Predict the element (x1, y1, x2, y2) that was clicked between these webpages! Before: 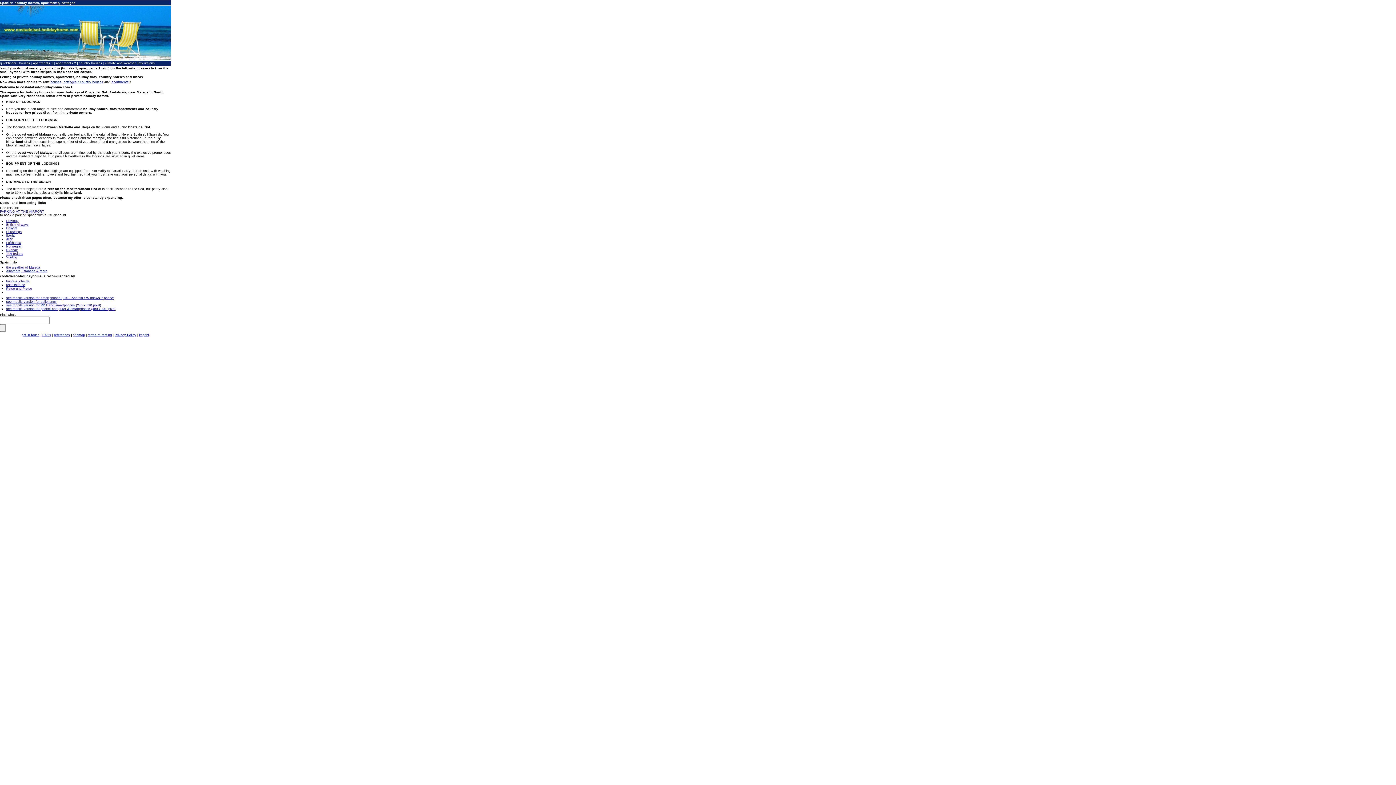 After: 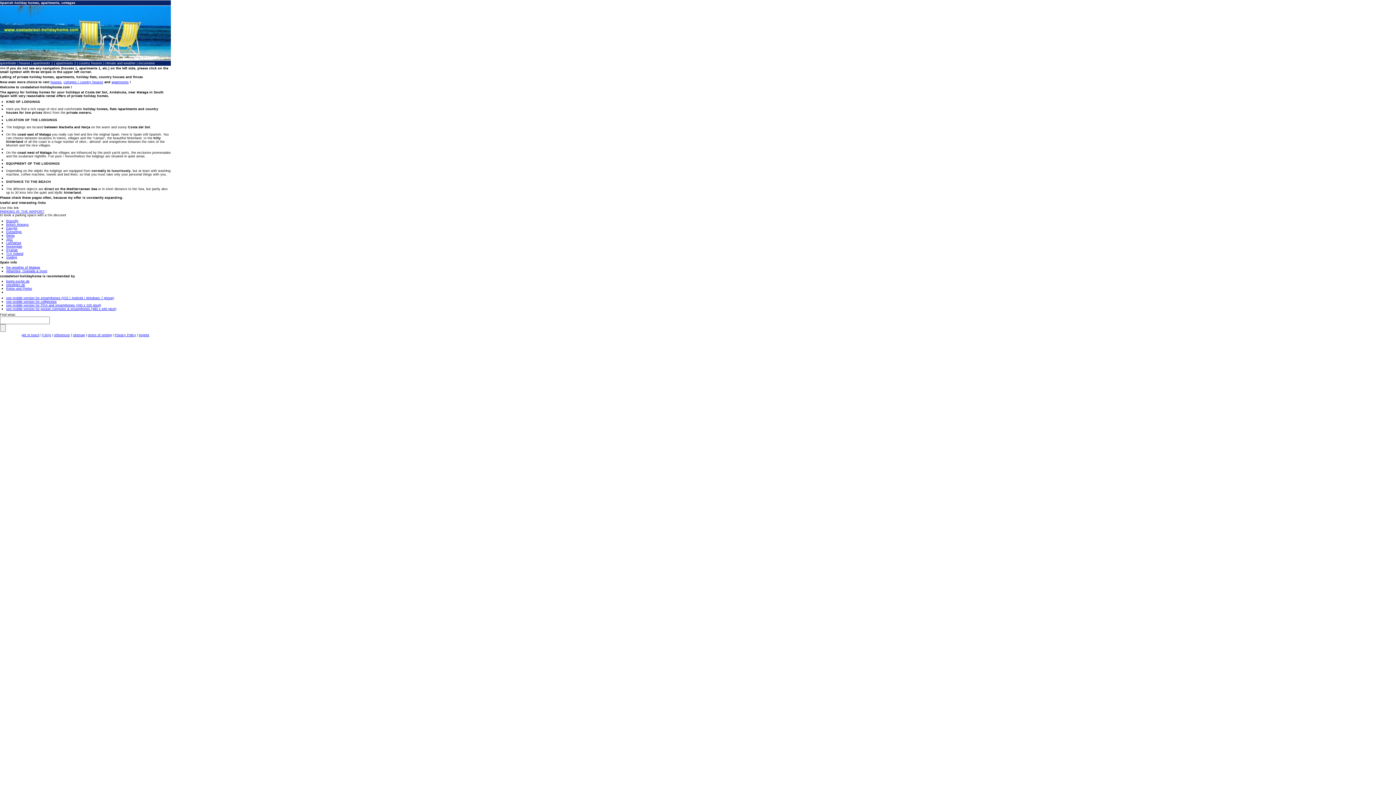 Action: label: Ryanair bbox: (6, 248, 17, 252)